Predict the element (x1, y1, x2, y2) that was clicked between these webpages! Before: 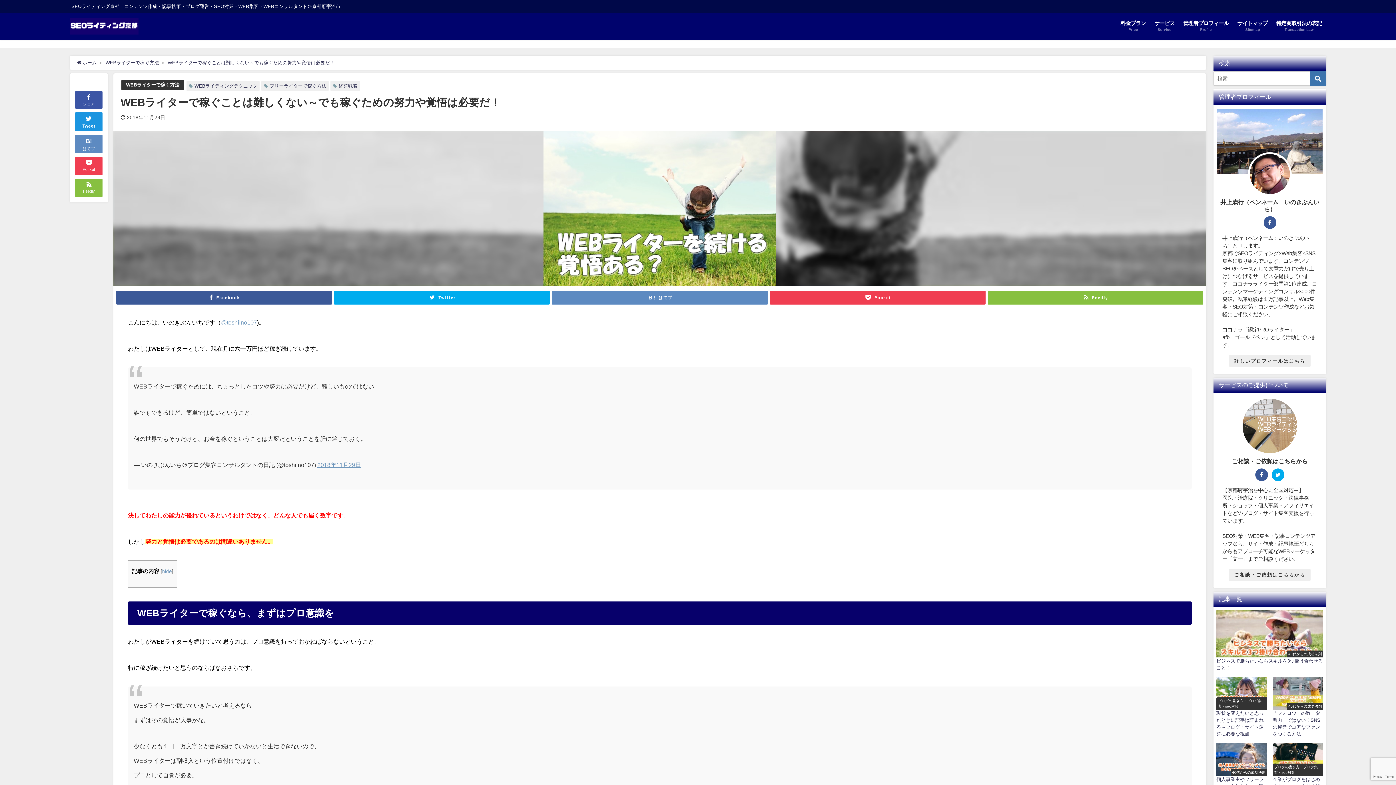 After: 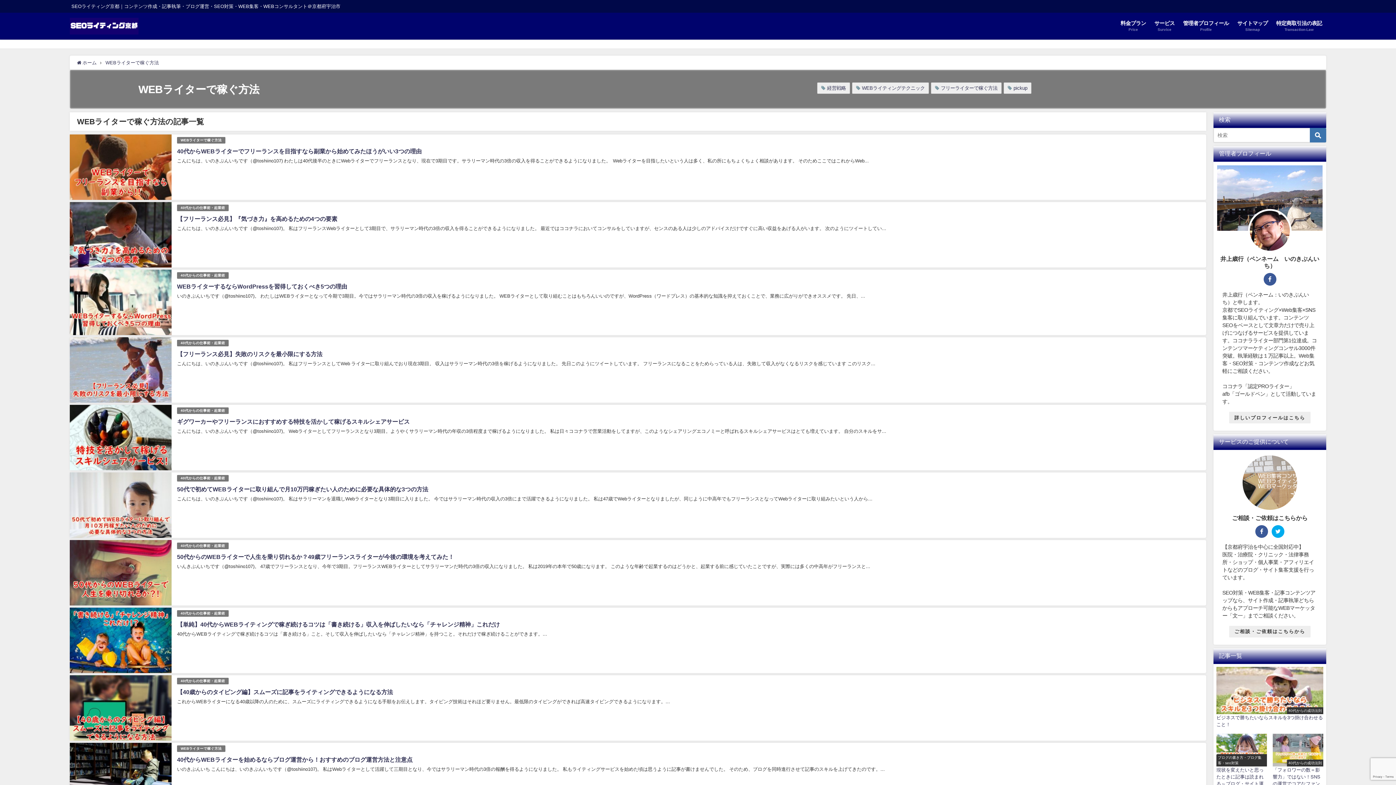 Action: label: WEBライターで稼ぐ方法 bbox: (105, 60, 158, 65)